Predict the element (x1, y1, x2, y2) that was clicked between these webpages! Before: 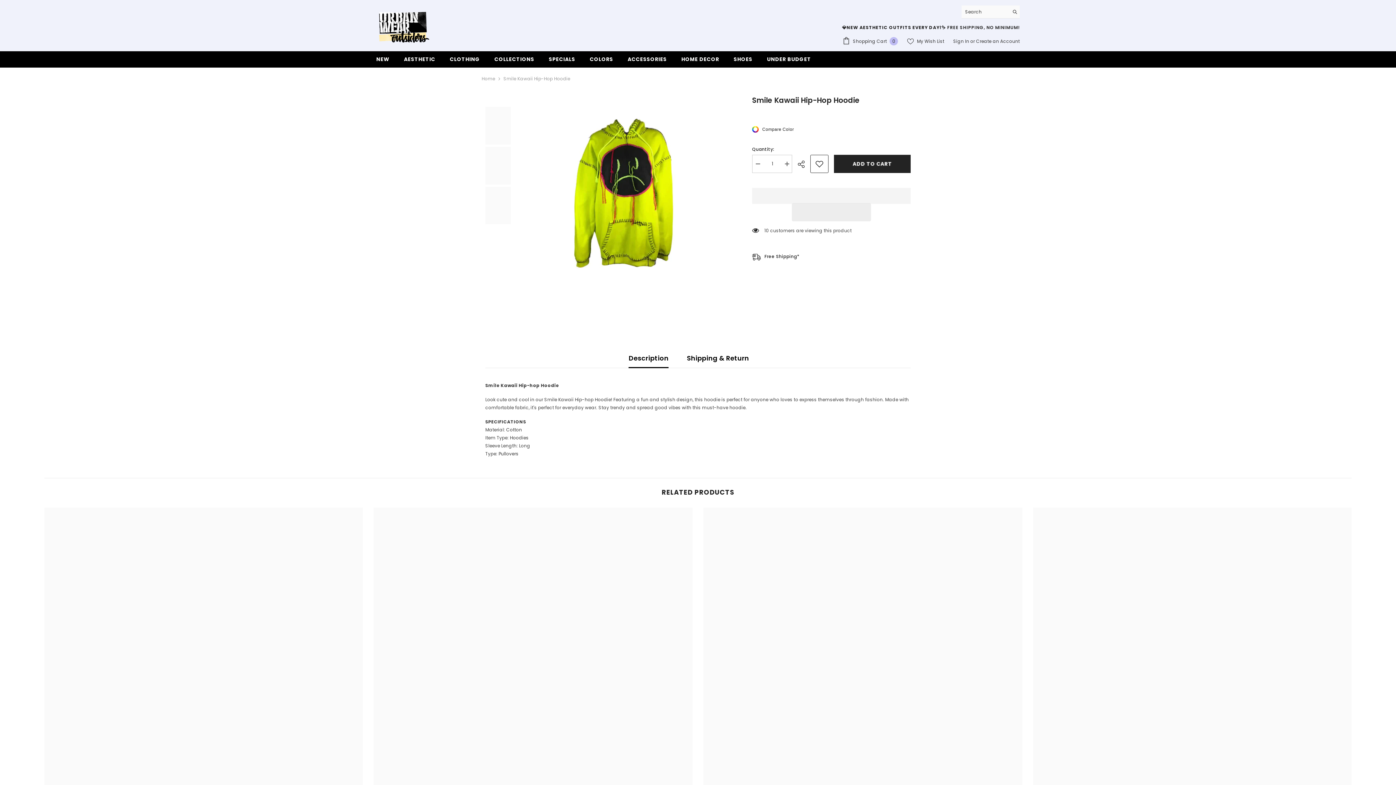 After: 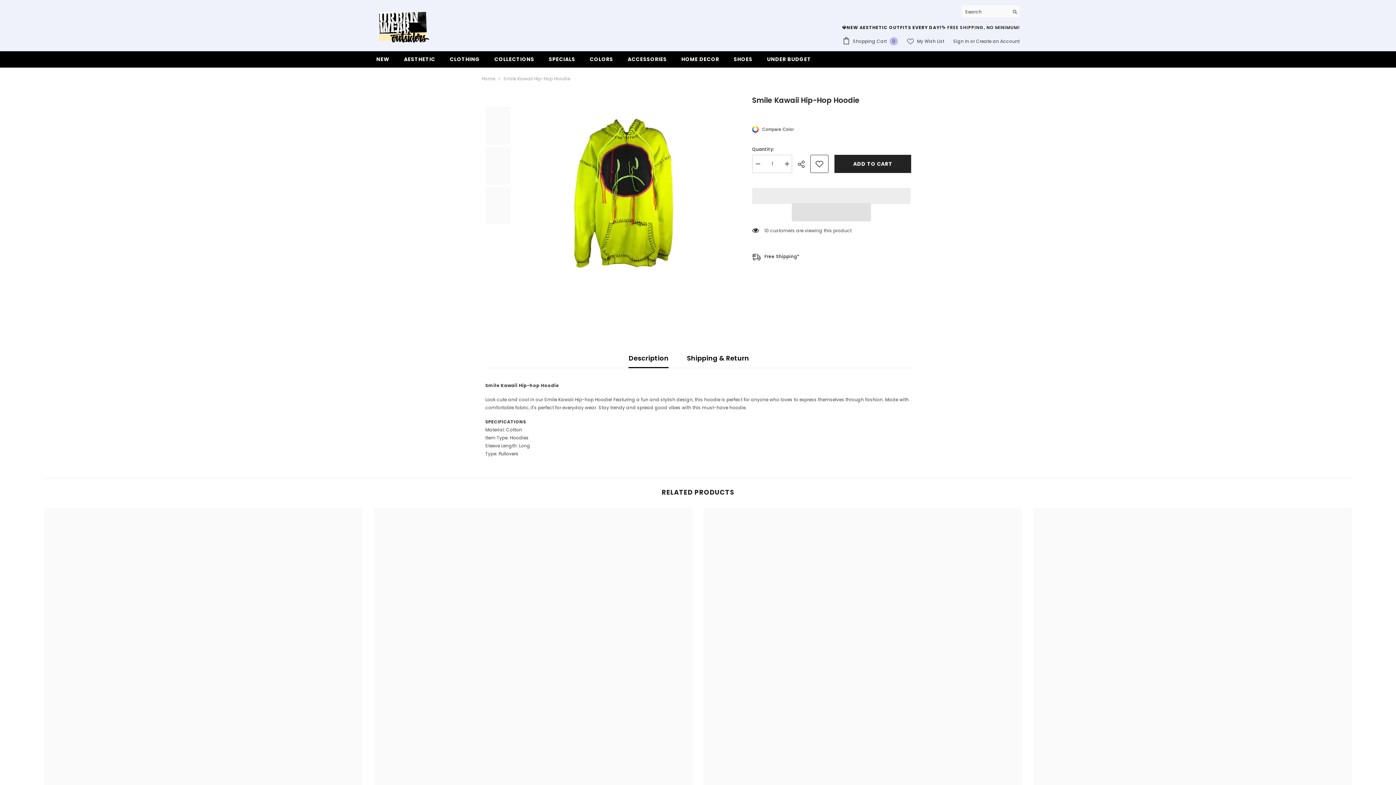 Action: bbox: (485, 186, 510, 224)